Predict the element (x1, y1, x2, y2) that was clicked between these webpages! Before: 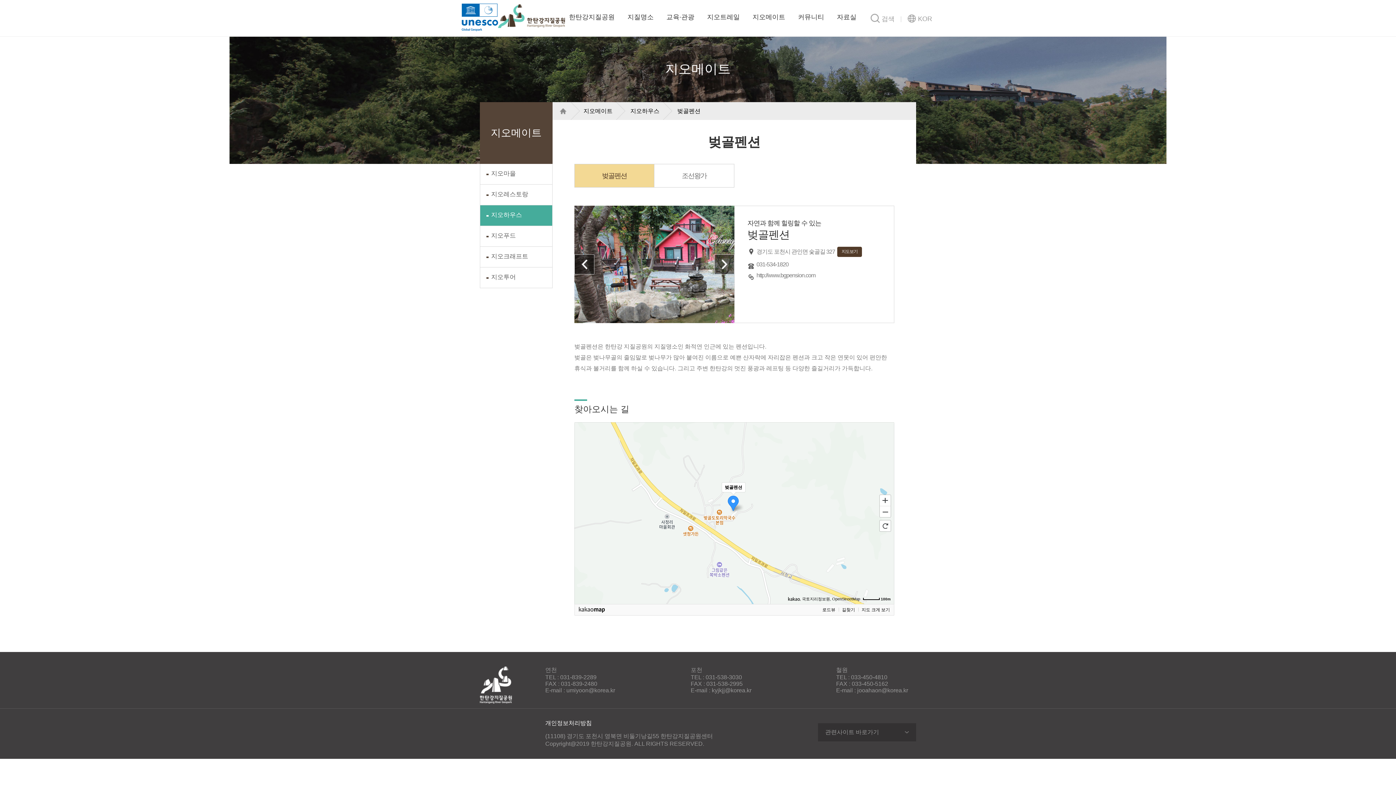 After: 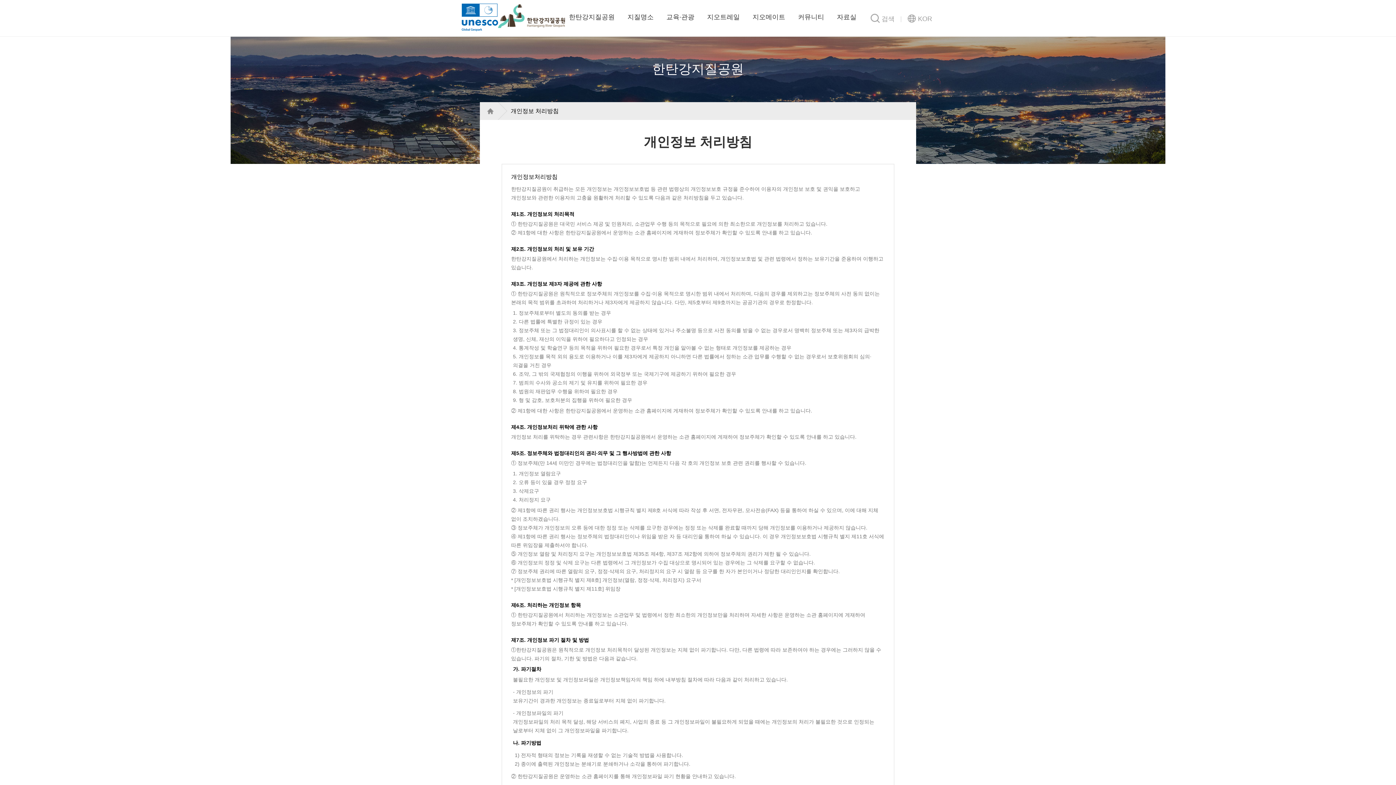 Action: bbox: (545, 720, 592, 726) label: 개인정보처리방침